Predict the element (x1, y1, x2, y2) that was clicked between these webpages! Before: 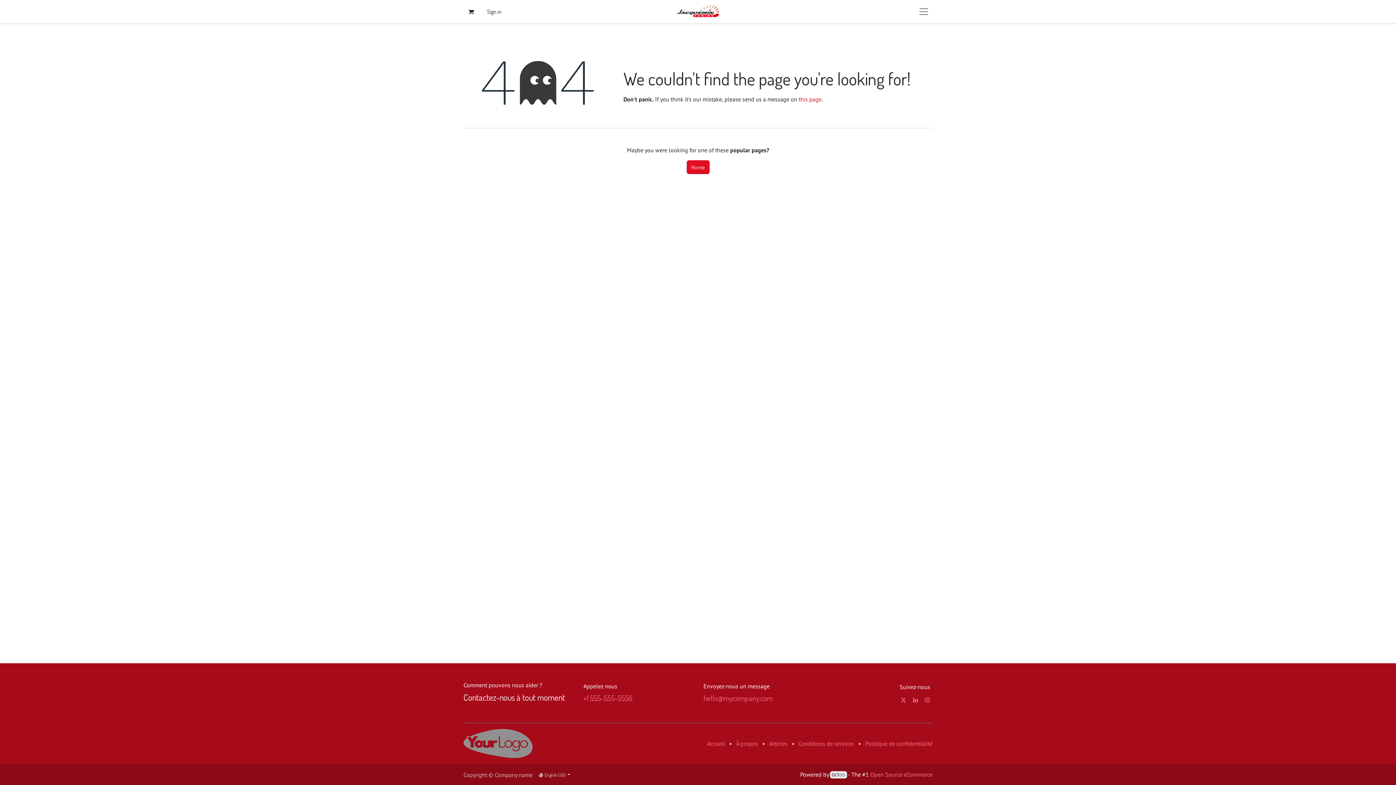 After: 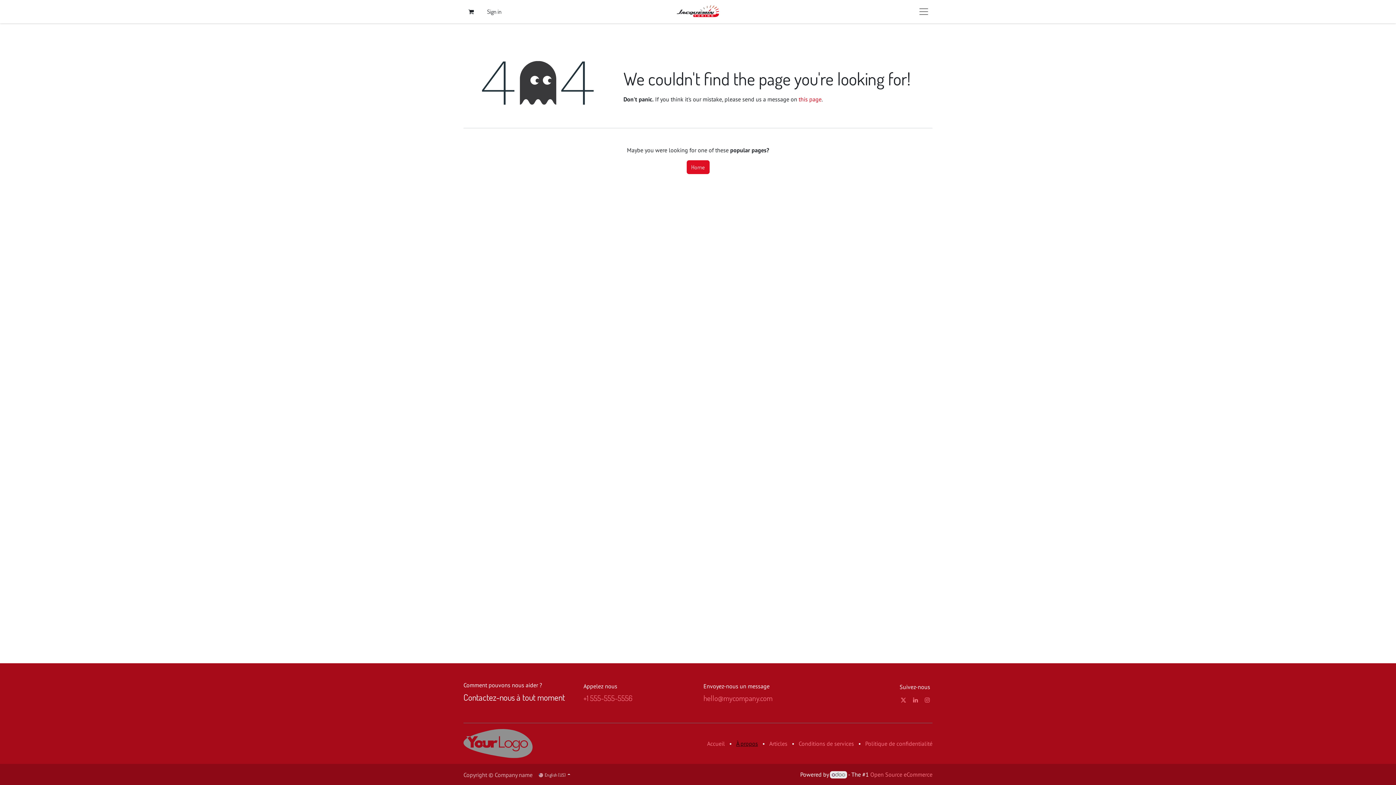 Action: label: À propos bbox: (736, 740, 758, 747)